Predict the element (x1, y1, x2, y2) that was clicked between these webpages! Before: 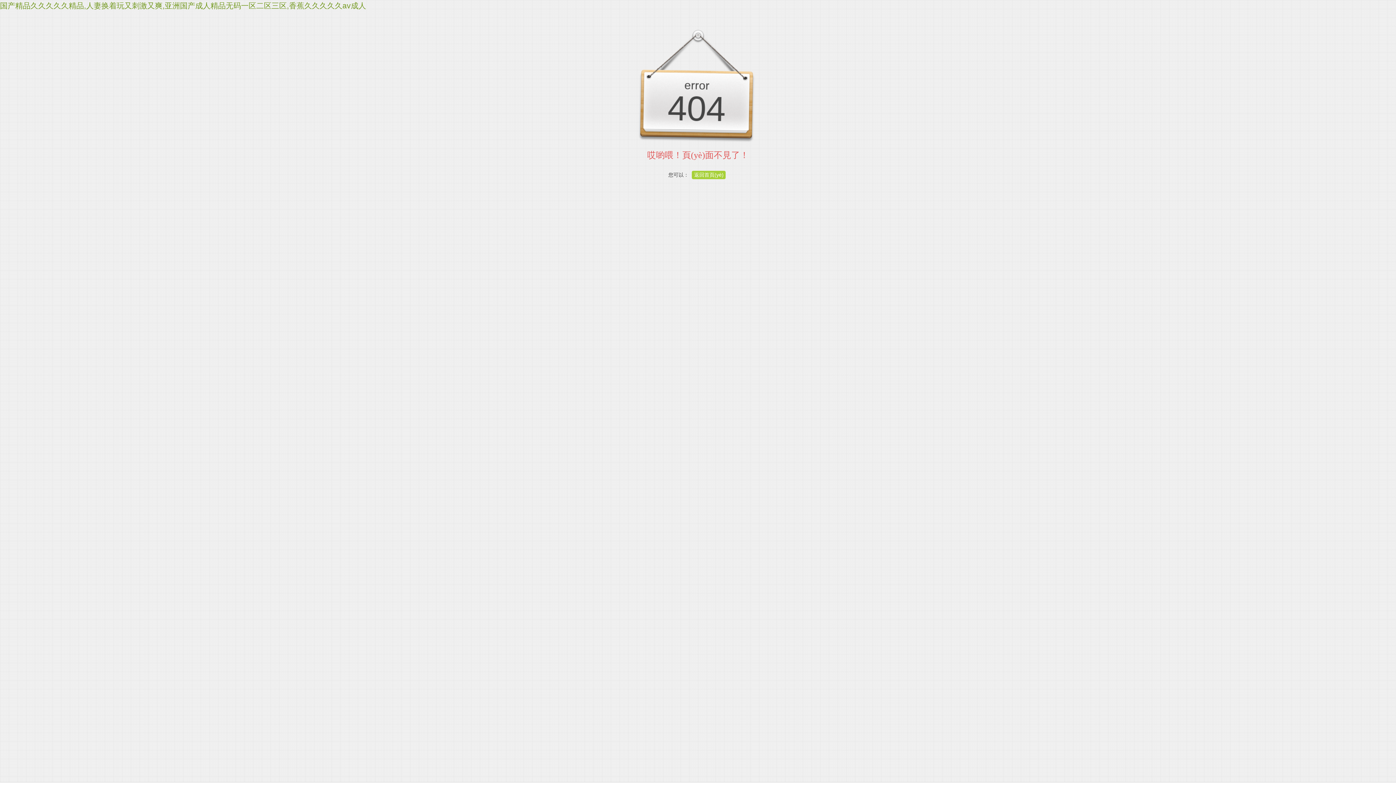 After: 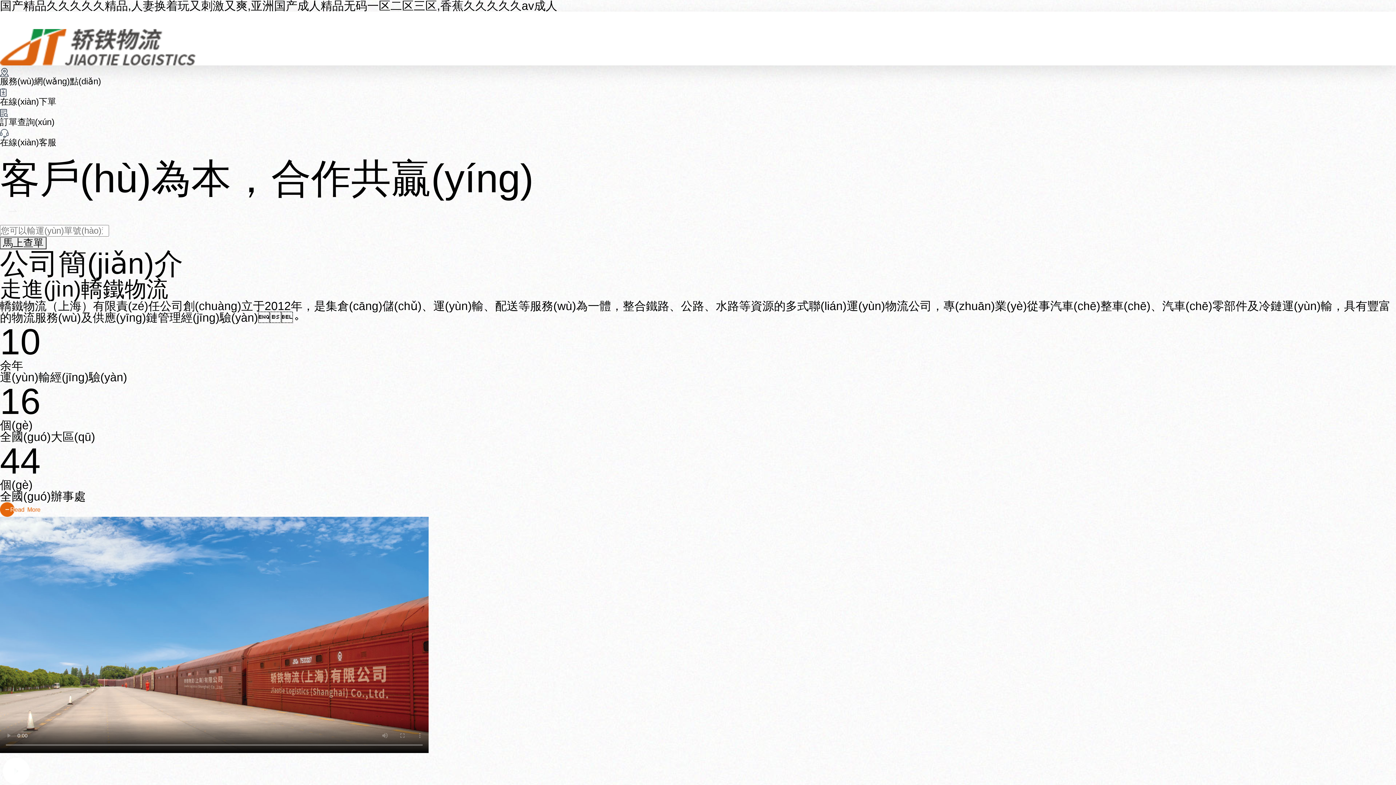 Action: label: 返回首頁(yè) bbox: (692, 170, 725, 179)